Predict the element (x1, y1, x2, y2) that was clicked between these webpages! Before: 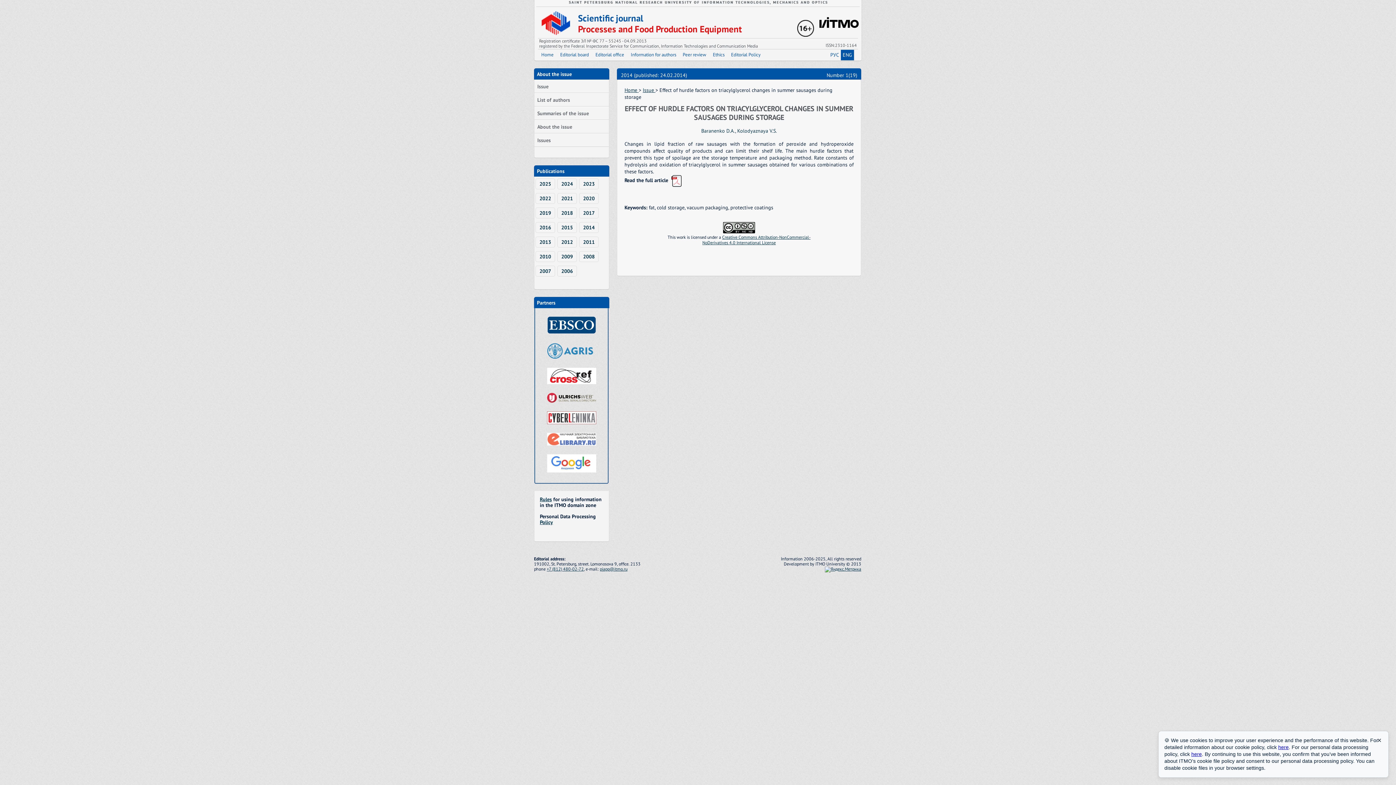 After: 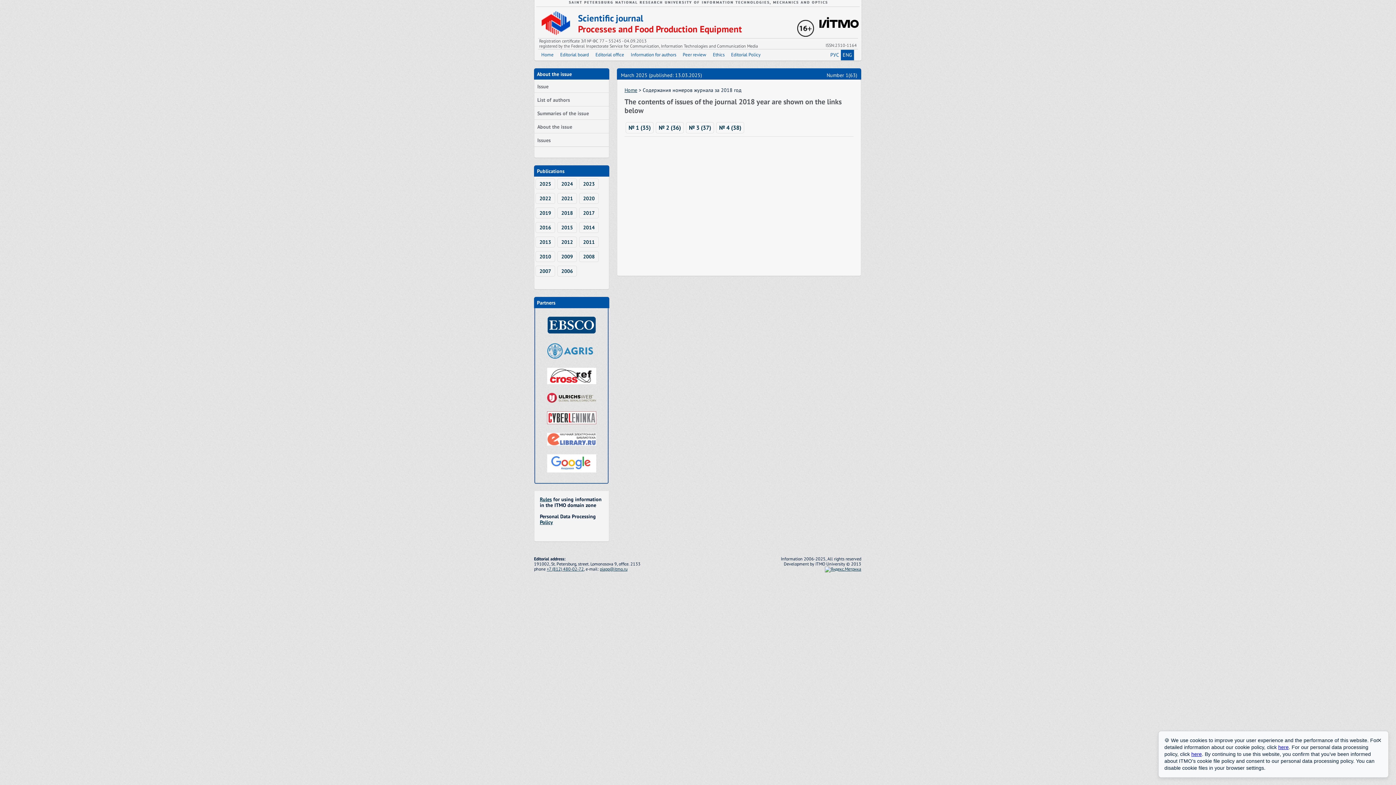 Action: label: 2018 bbox: (557, 207, 577, 218)